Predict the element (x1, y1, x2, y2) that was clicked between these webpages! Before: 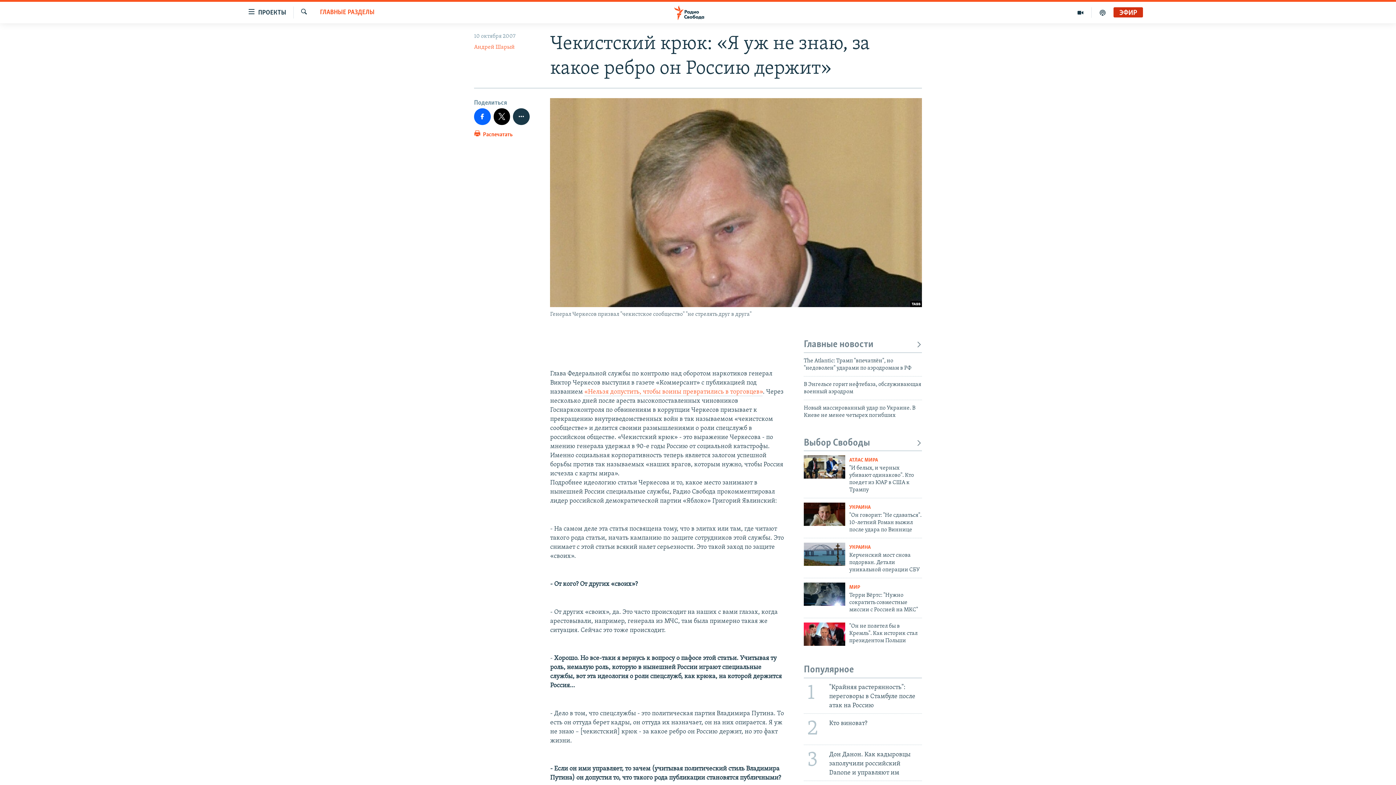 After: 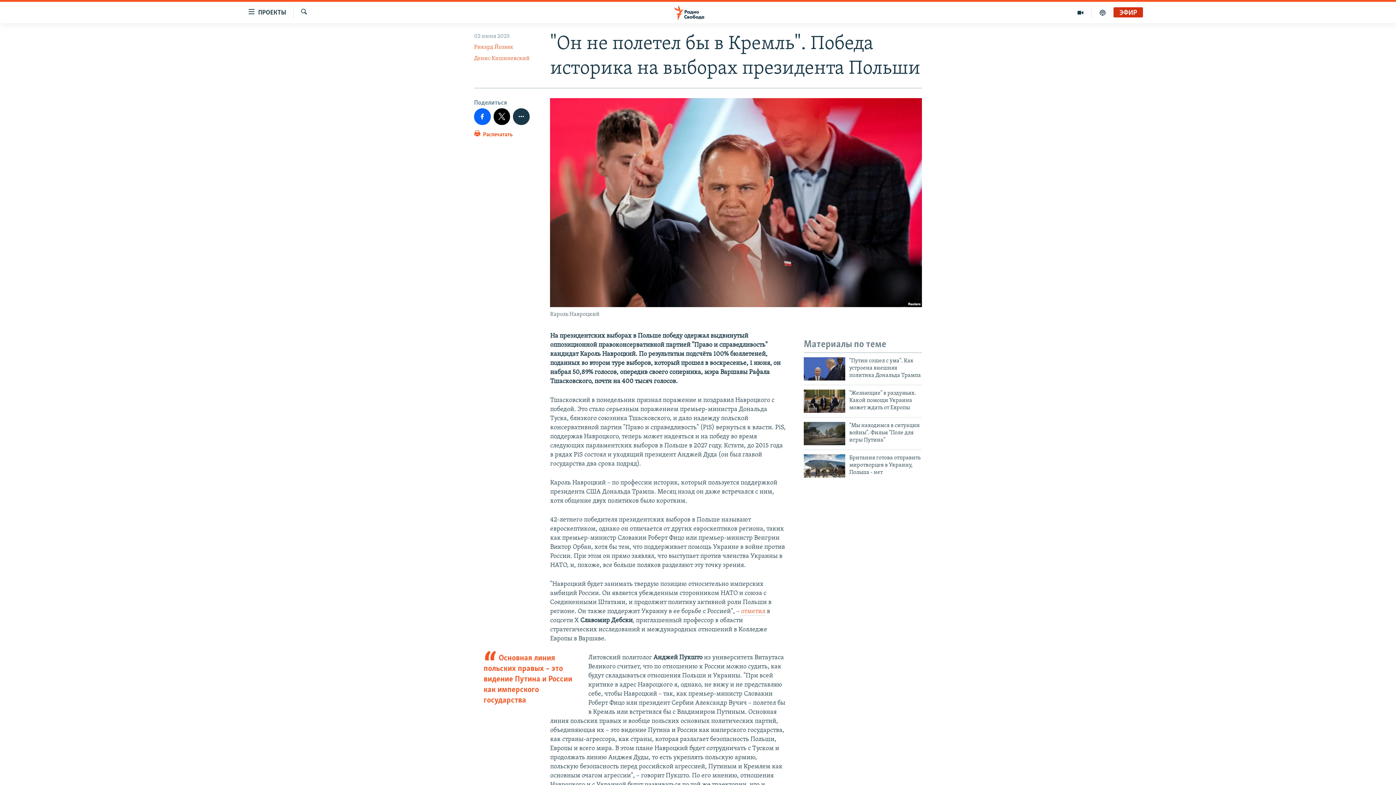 Action: bbox: (804, 622, 845, 646)